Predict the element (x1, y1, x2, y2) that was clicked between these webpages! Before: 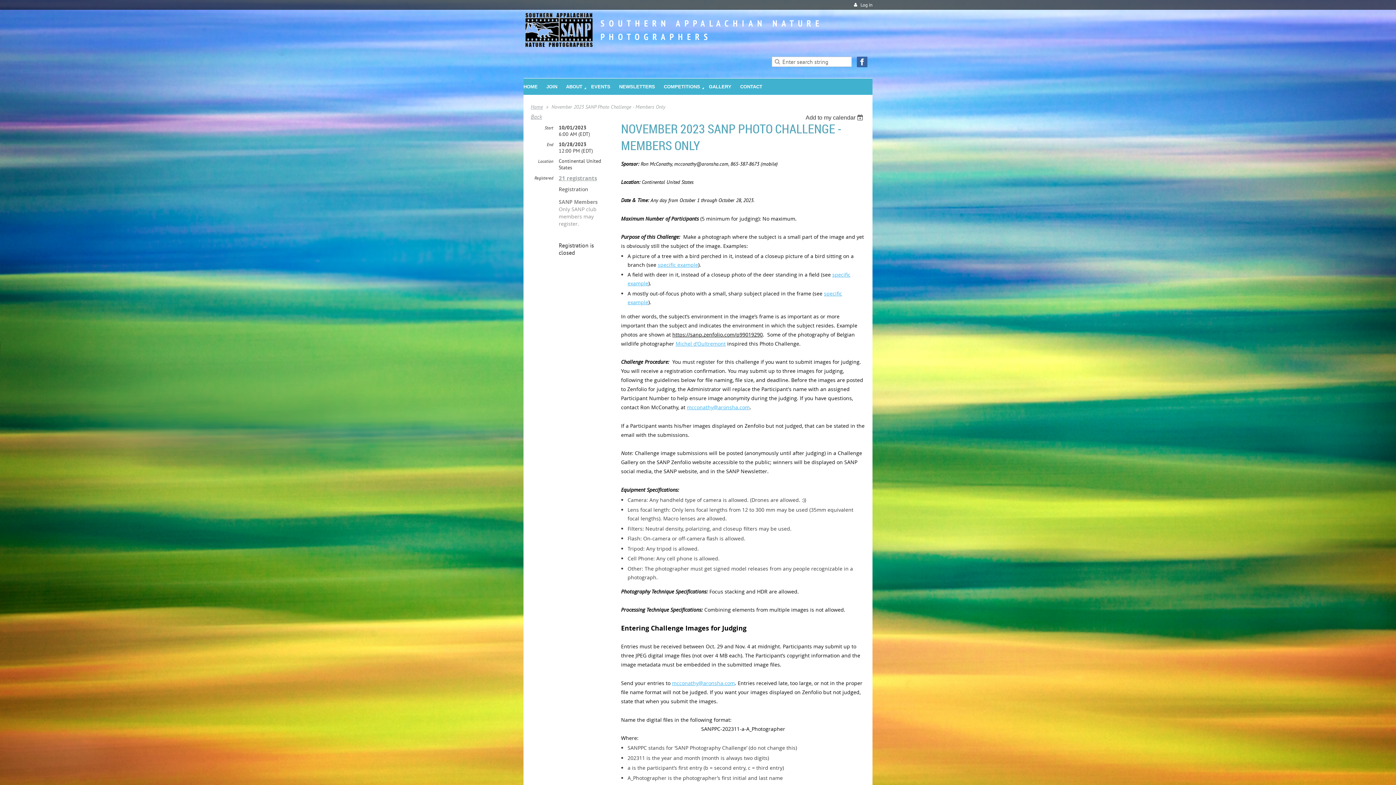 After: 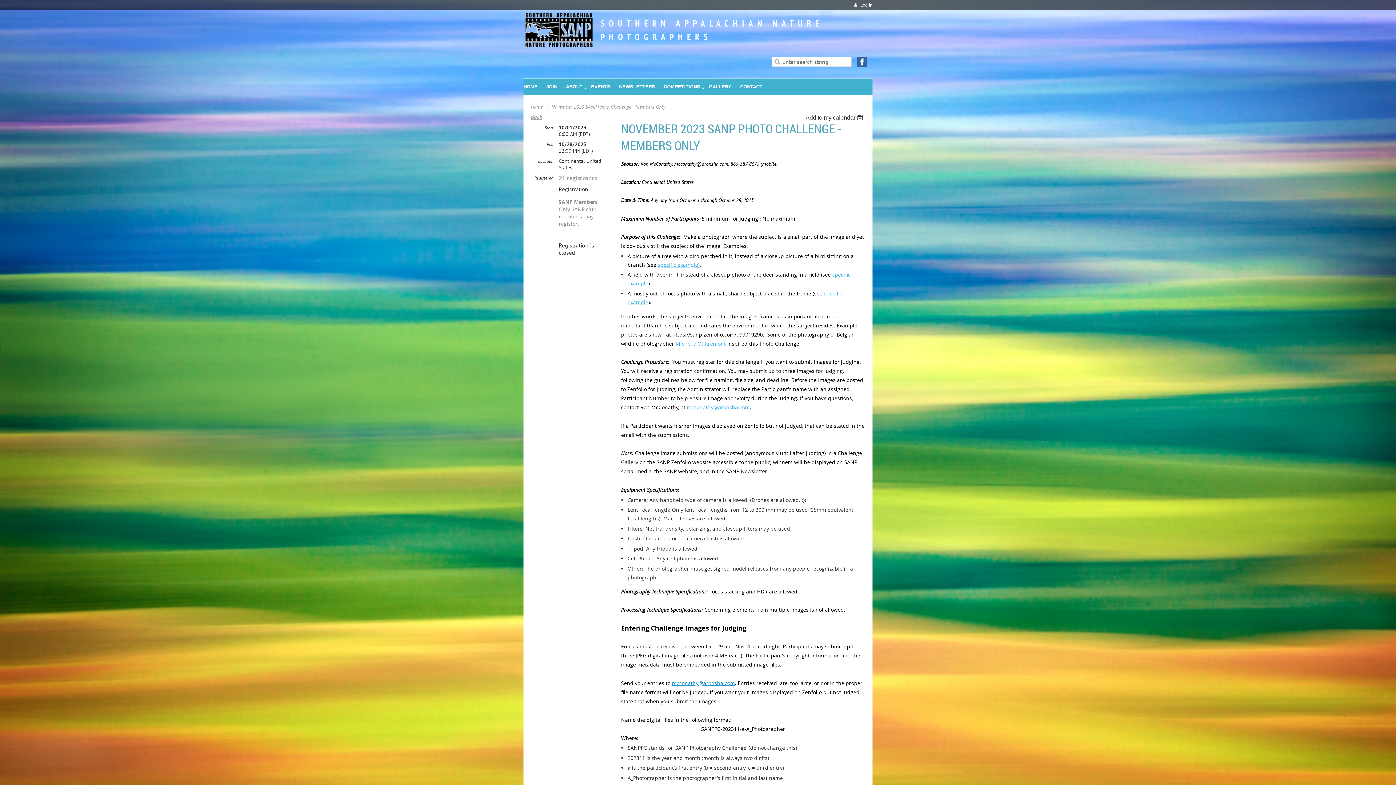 Action: bbox: (672, 679, 735, 686) label: mcconathy@aronsha.com